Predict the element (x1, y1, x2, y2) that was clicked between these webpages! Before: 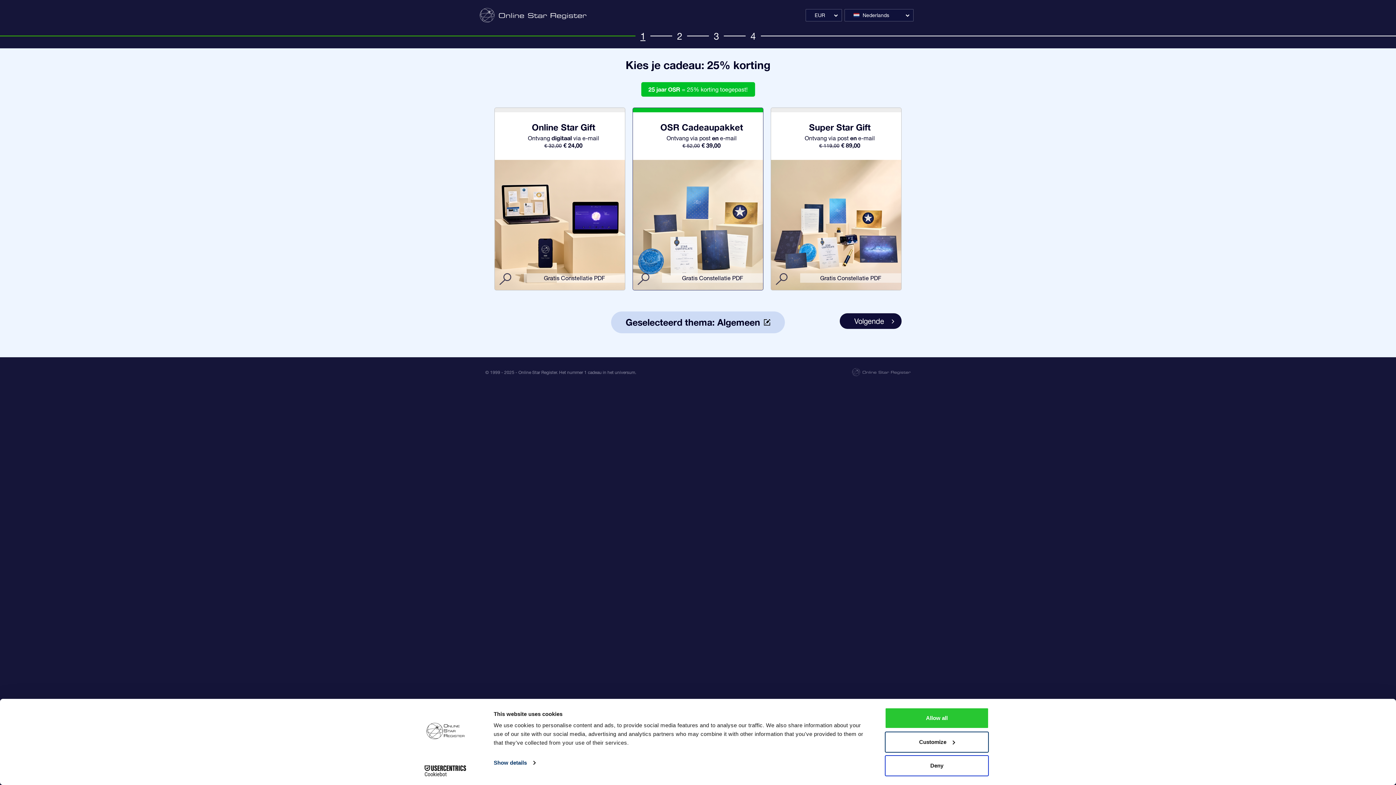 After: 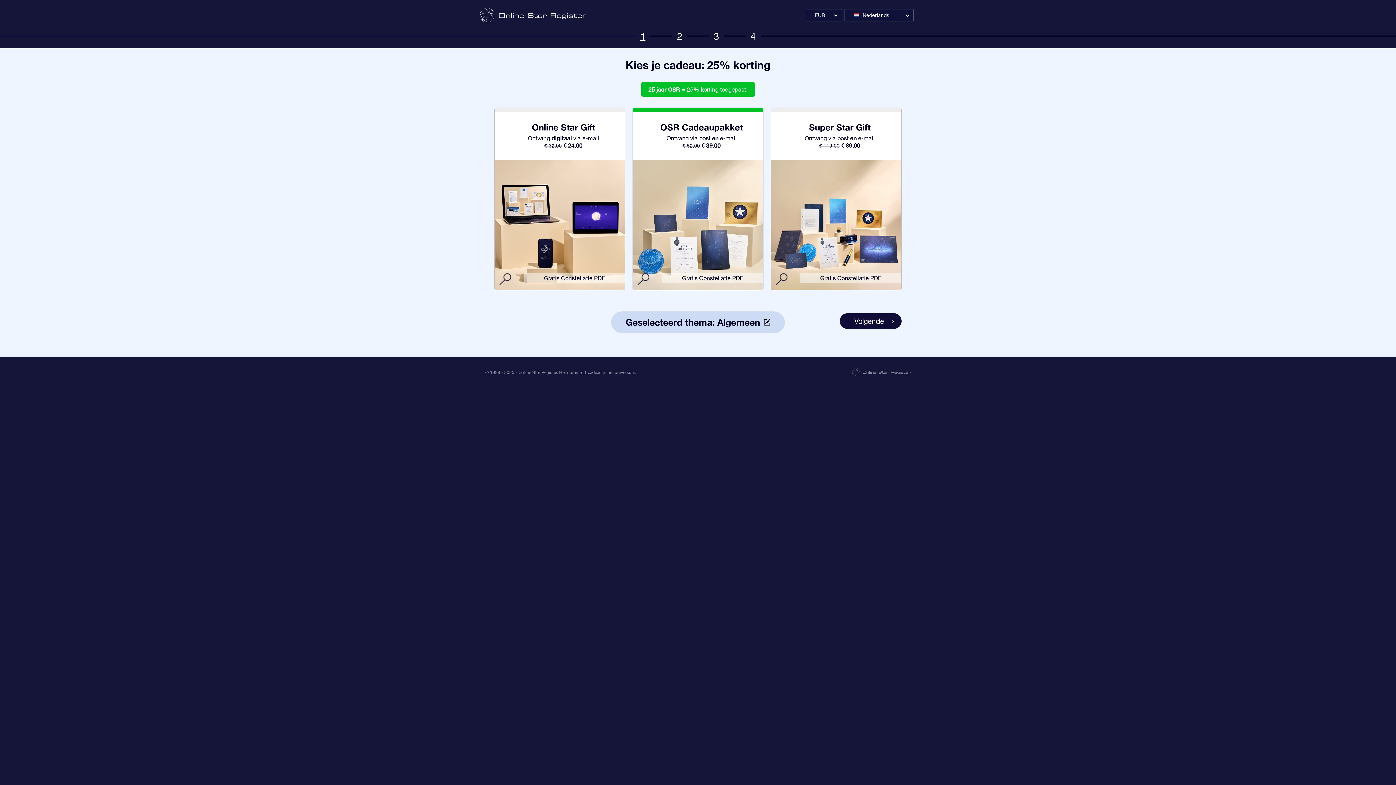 Action: bbox: (885, 708, 989, 729) label: Allow all